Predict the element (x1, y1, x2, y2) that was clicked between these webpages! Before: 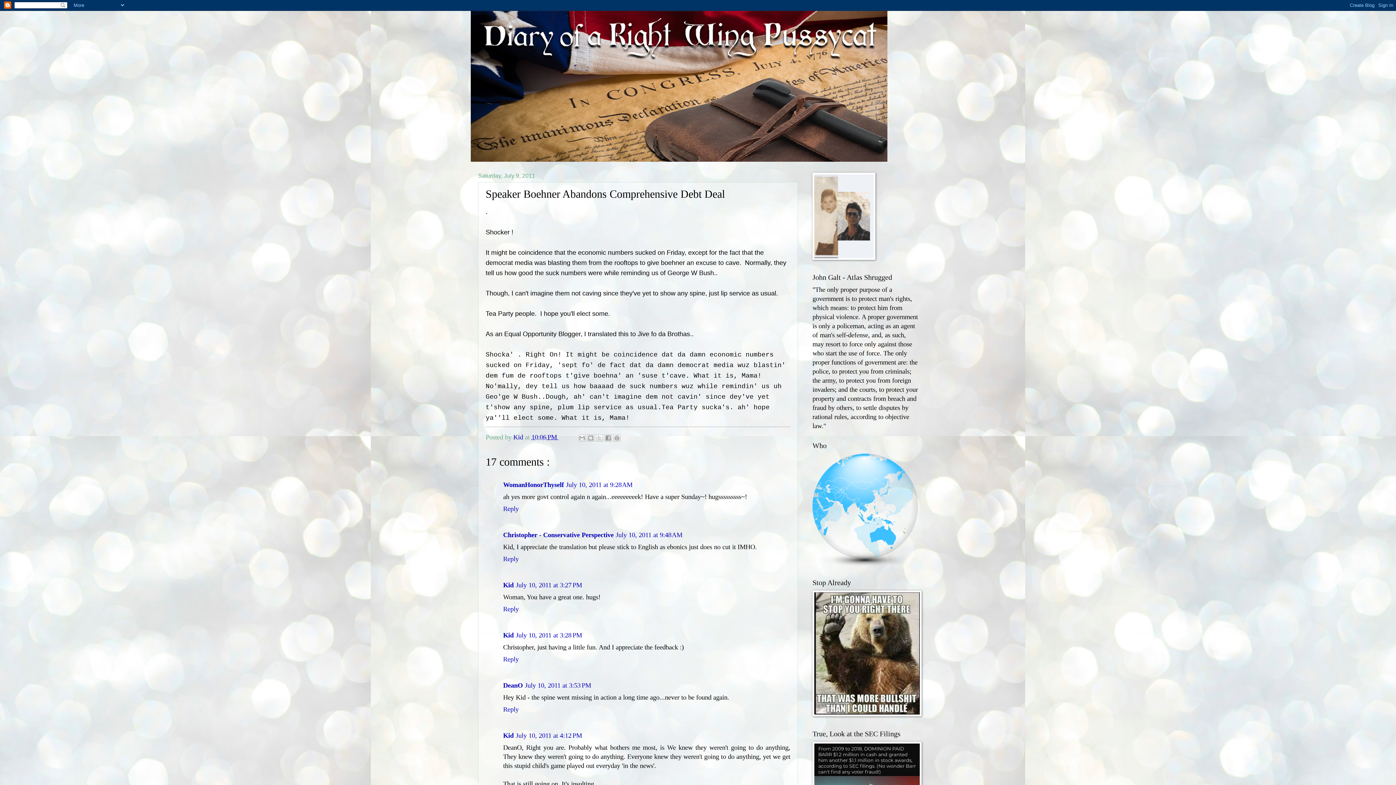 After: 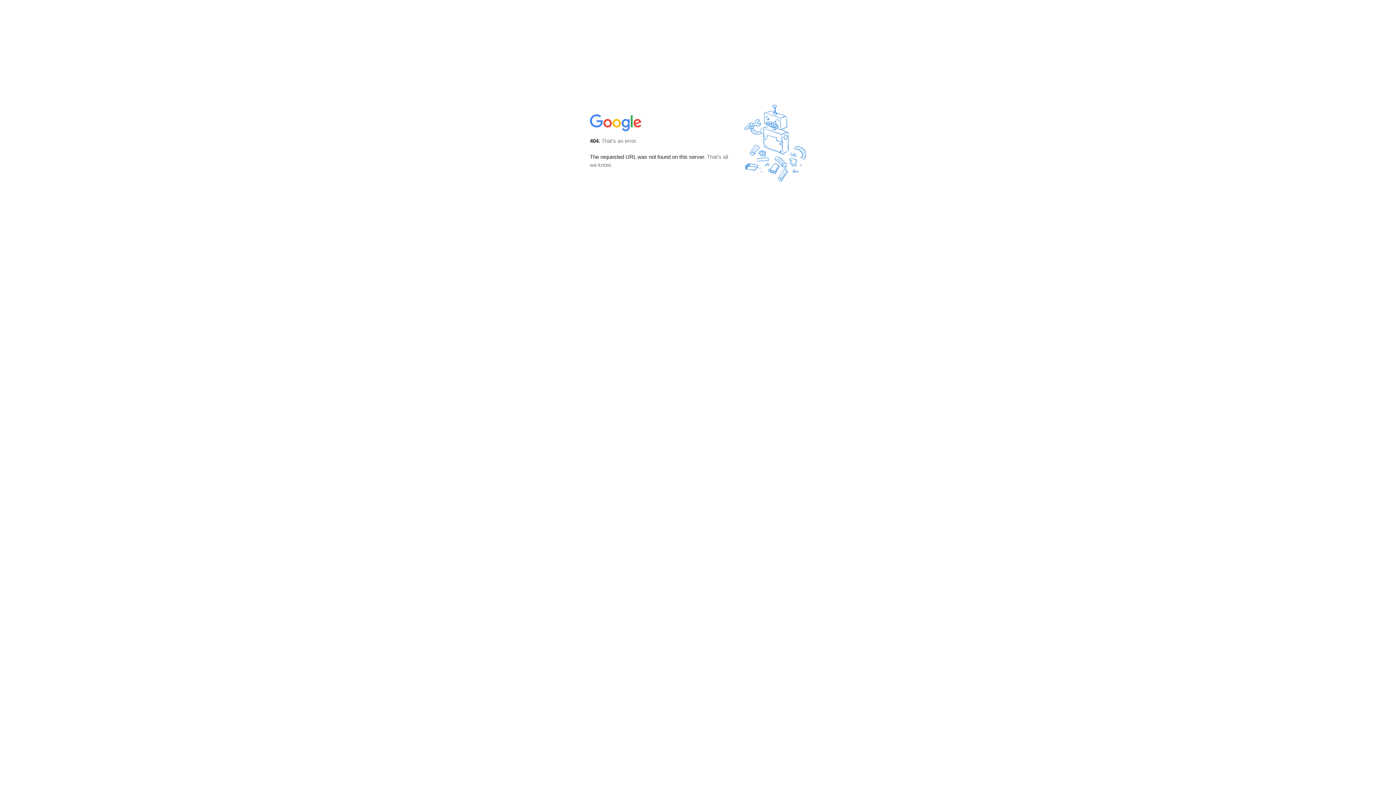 Action: label: DeanO bbox: (503, 682, 522, 689)